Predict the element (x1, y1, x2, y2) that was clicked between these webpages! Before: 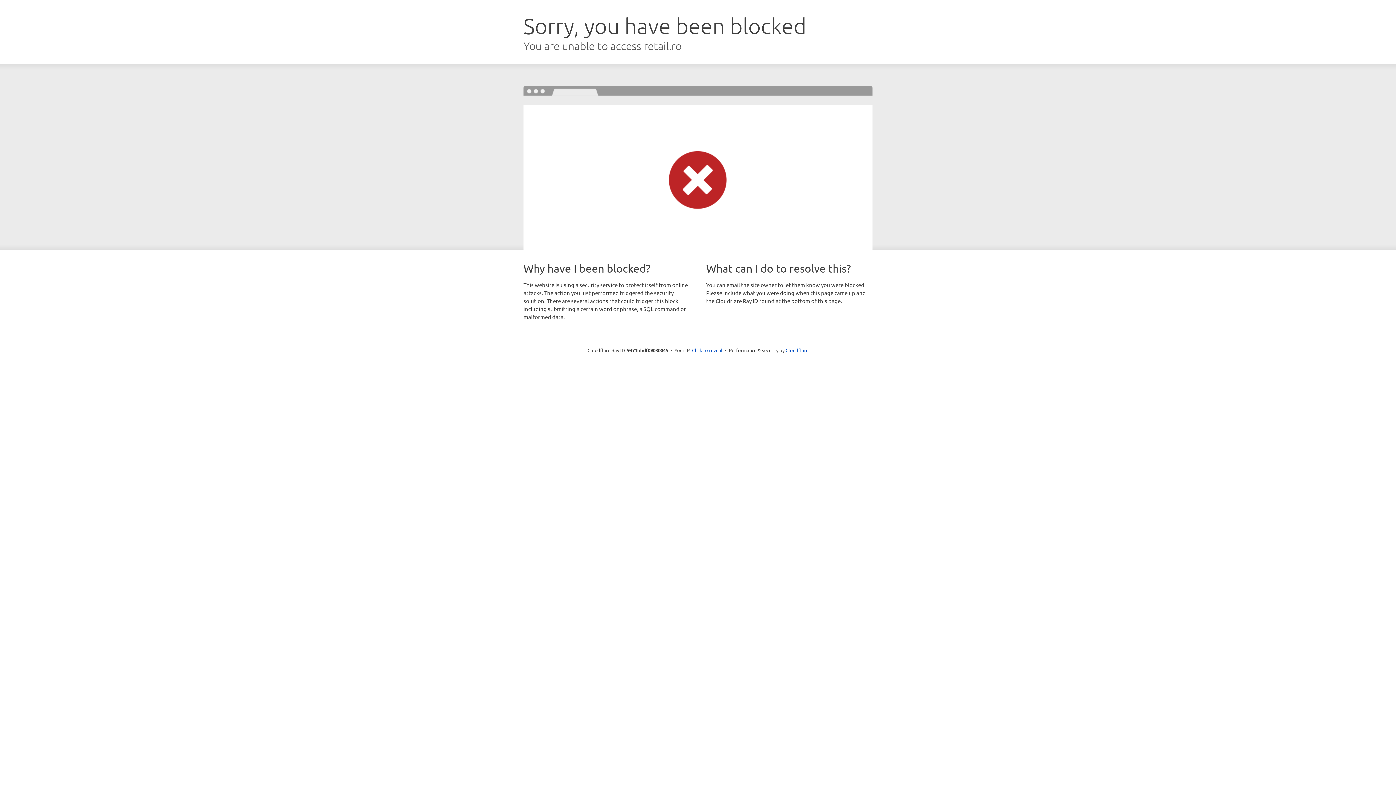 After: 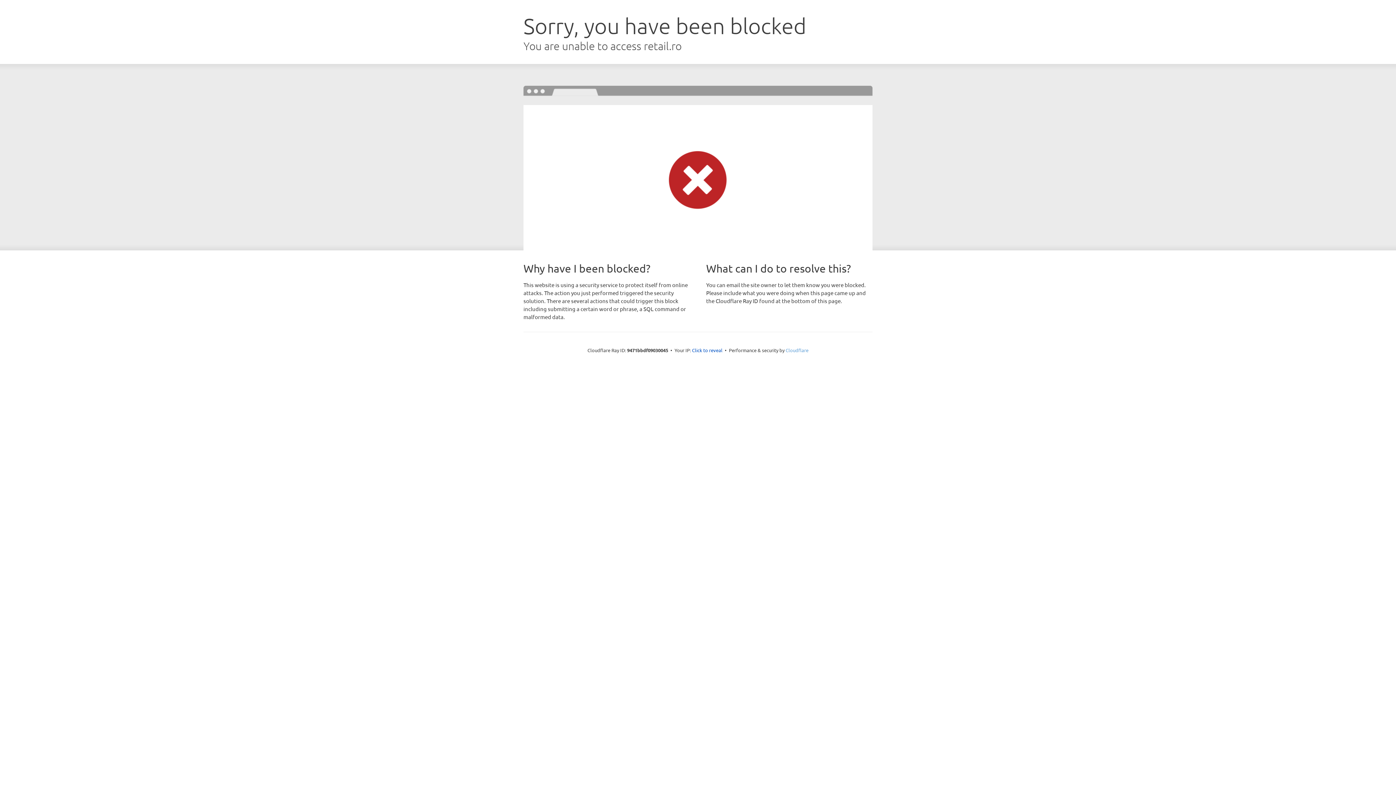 Action: label: Cloudflare bbox: (785, 347, 808, 353)